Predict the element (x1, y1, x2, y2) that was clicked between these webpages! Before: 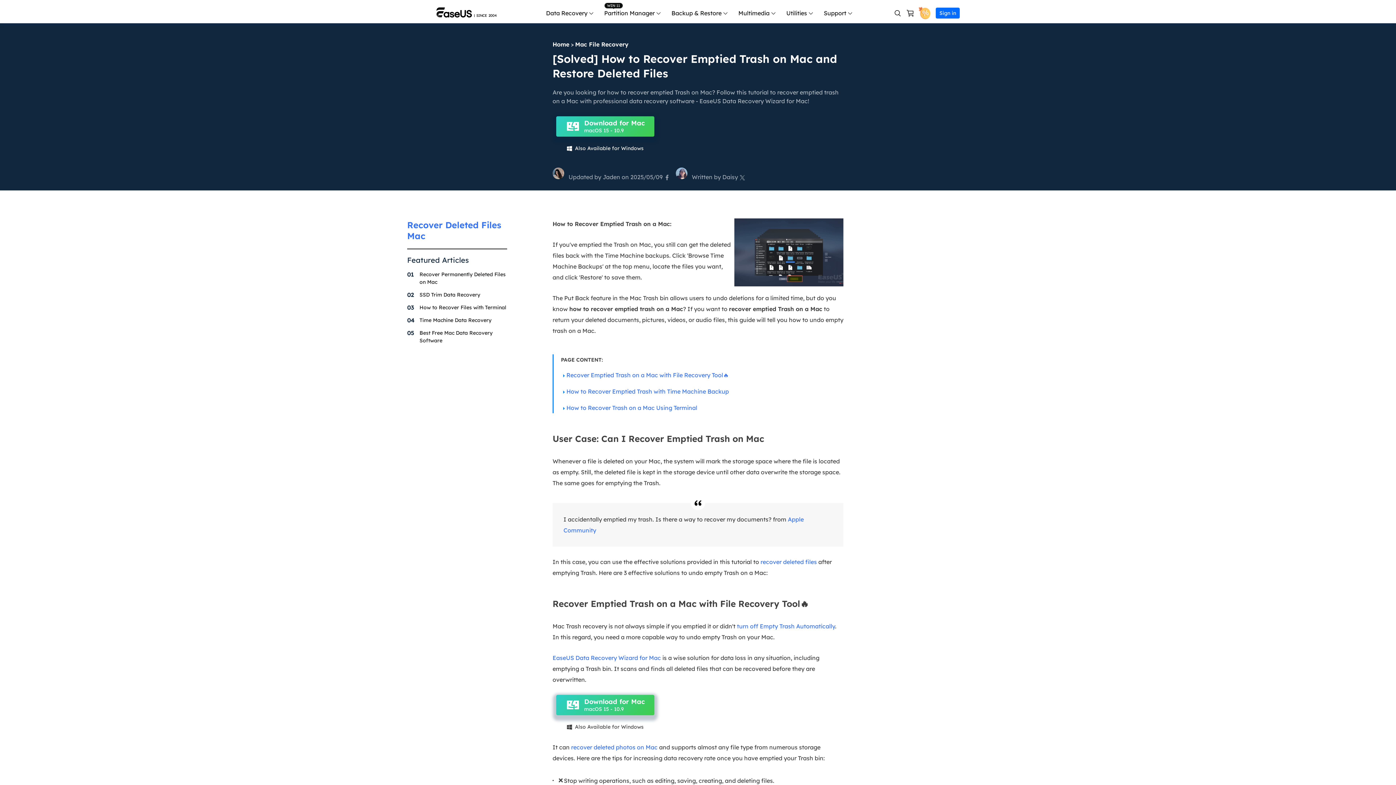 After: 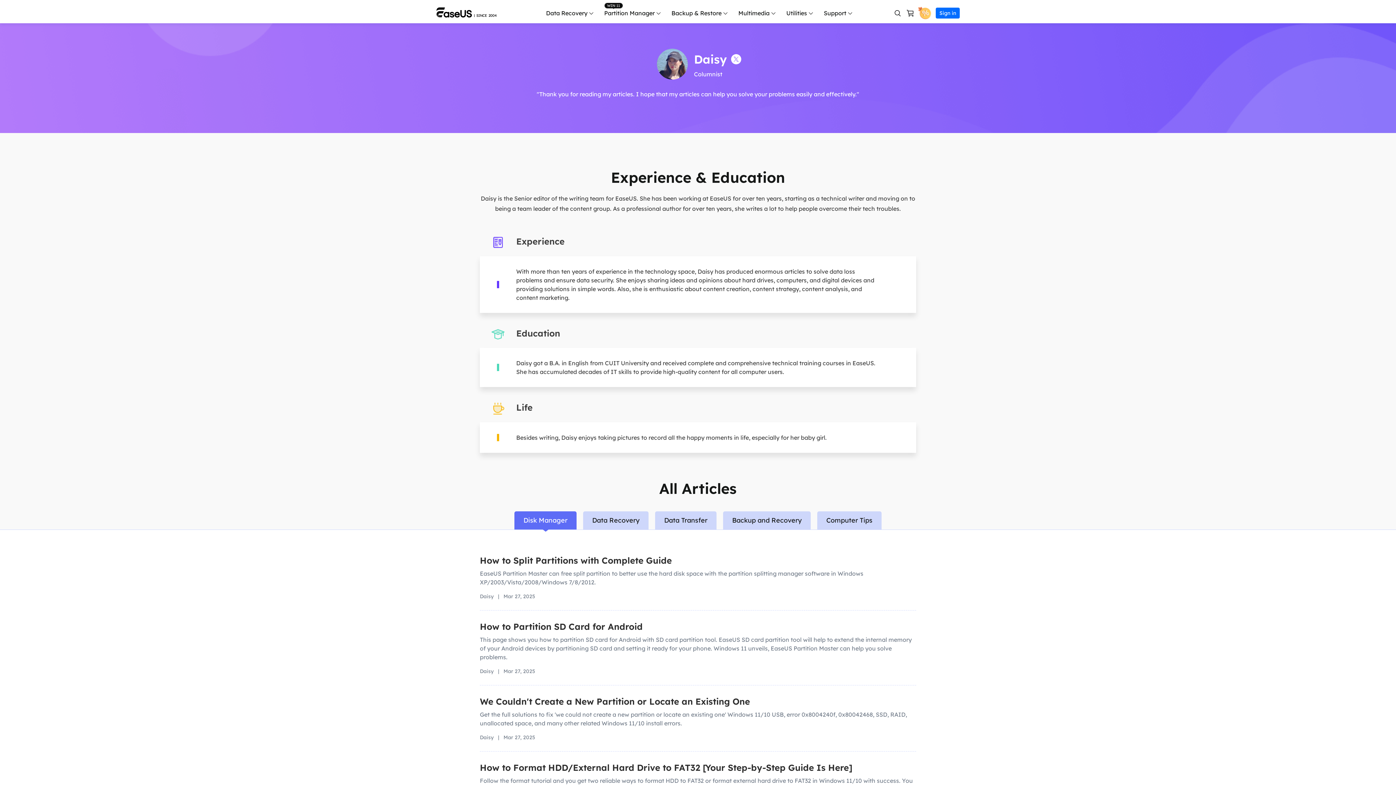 Action: label: Daisy bbox: (722, 173, 738, 180)